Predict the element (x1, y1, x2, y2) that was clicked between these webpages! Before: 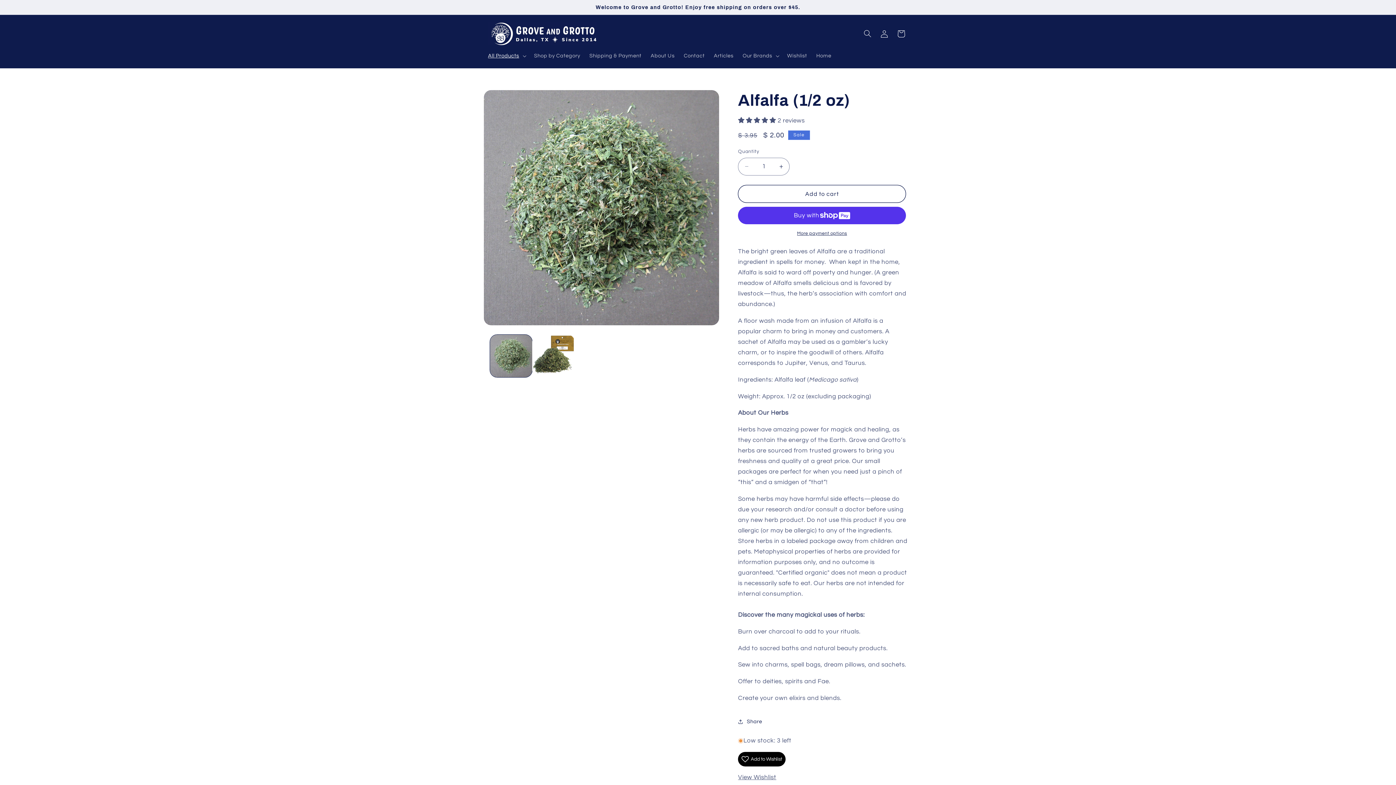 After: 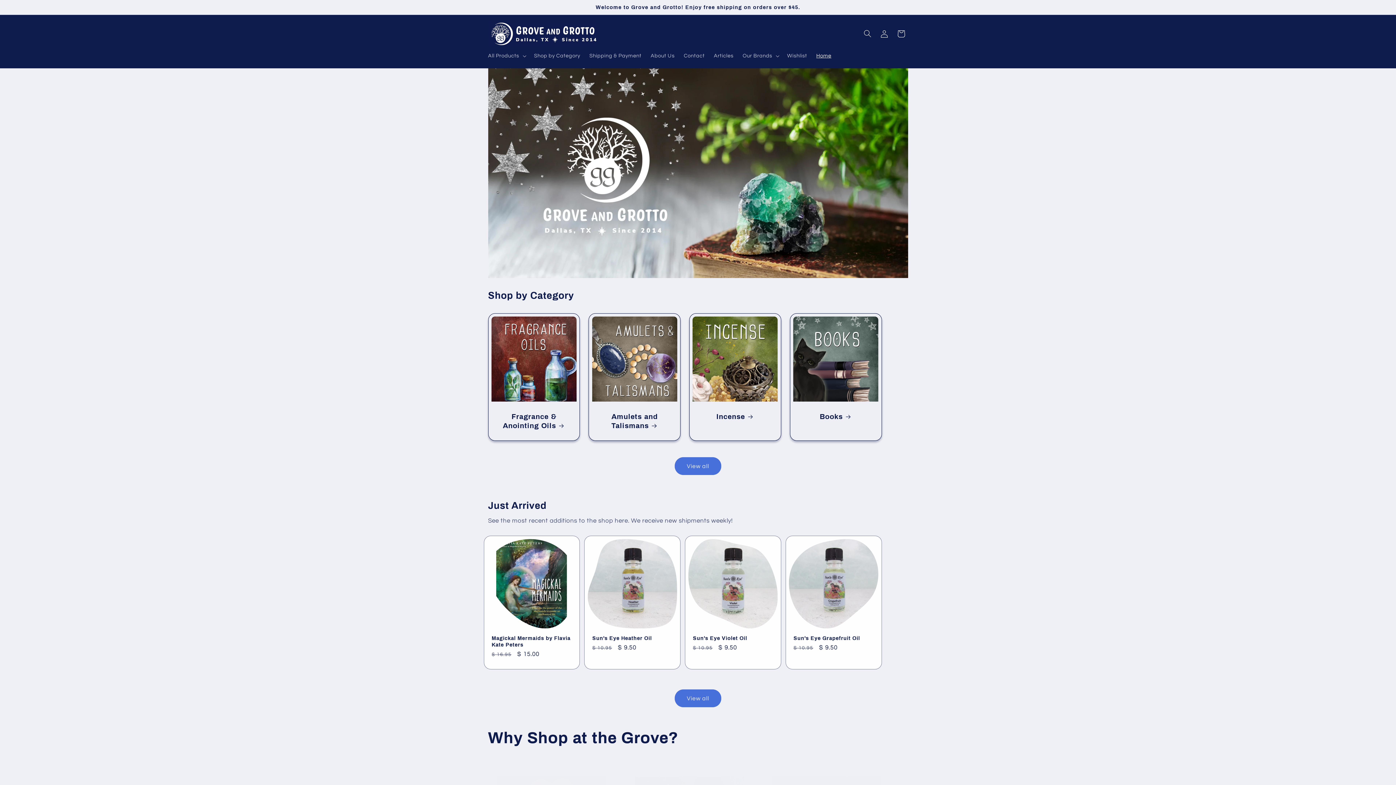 Action: bbox: (485, 19, 600, 48)